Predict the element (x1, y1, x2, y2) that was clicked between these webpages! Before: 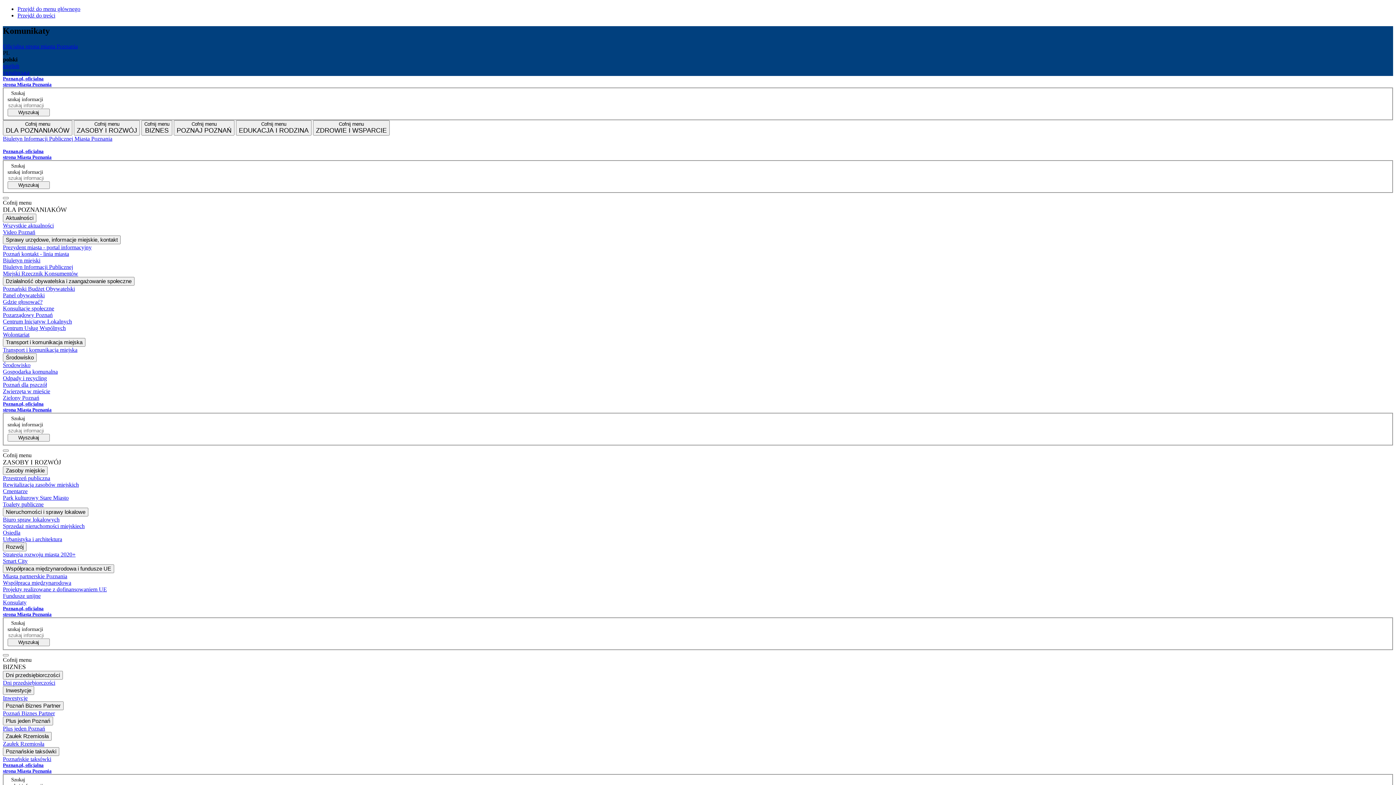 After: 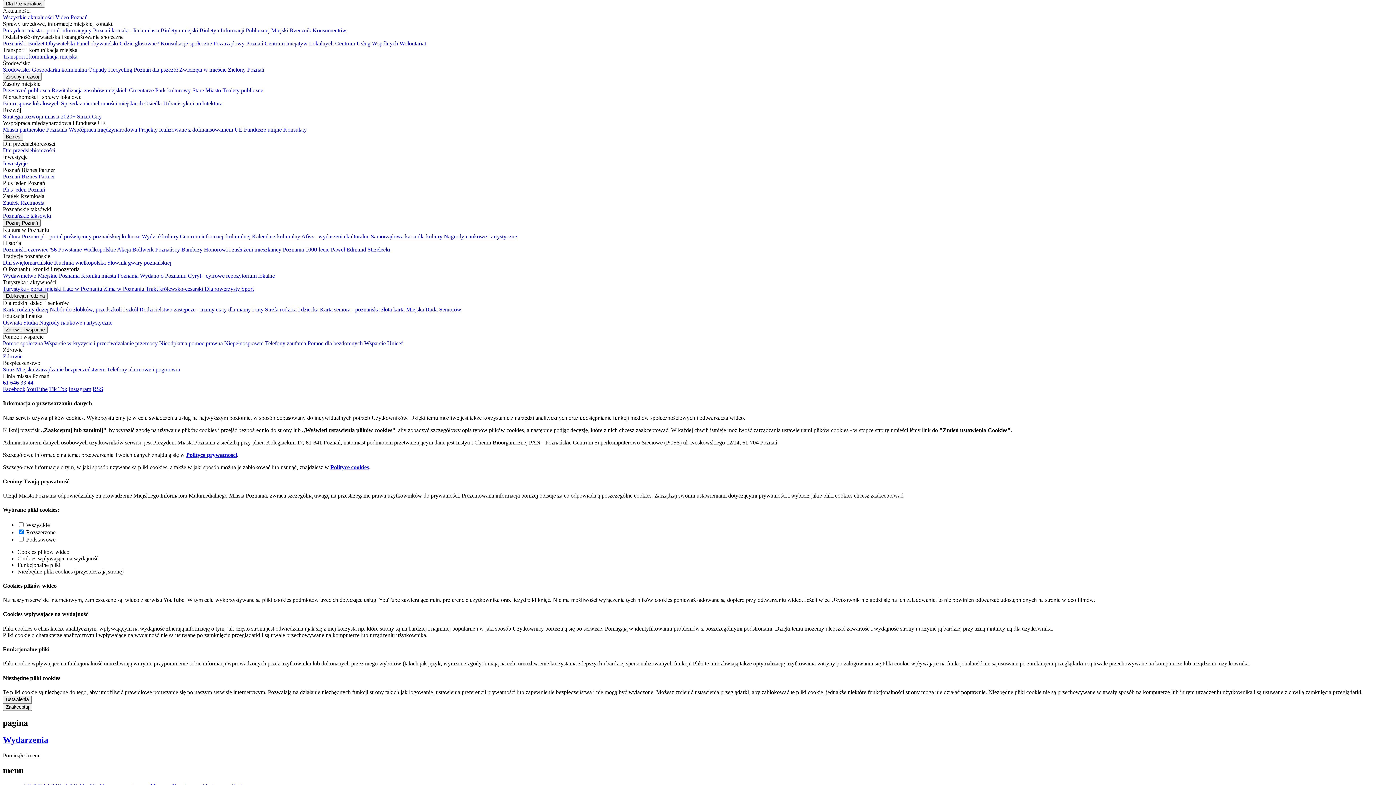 Action: label: Przejdź do menu głównego bbox: (17, 5, 80, 12)